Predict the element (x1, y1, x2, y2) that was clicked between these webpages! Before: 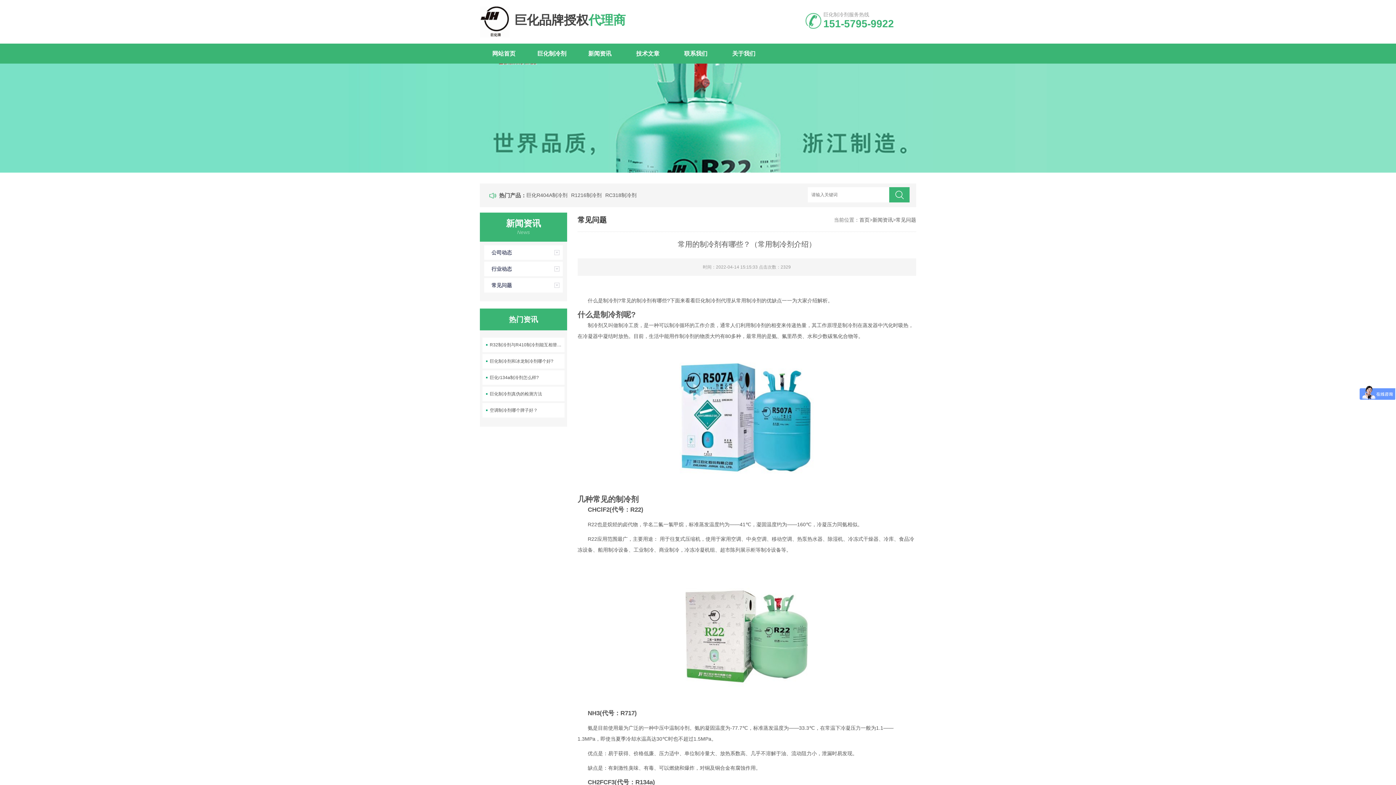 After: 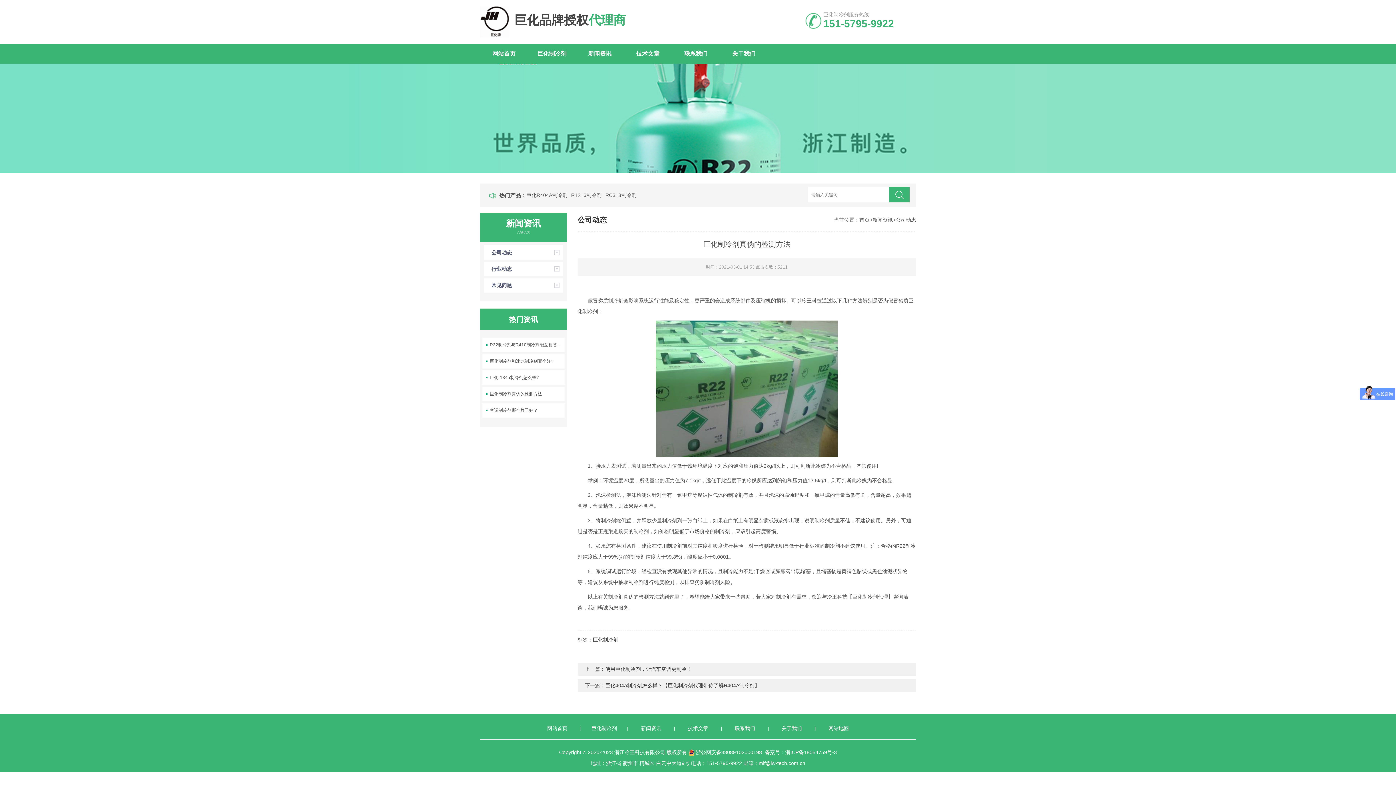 Action: bbox: (482, 386, 564, 401) label: 巨化制冷剂真伪的检测方法